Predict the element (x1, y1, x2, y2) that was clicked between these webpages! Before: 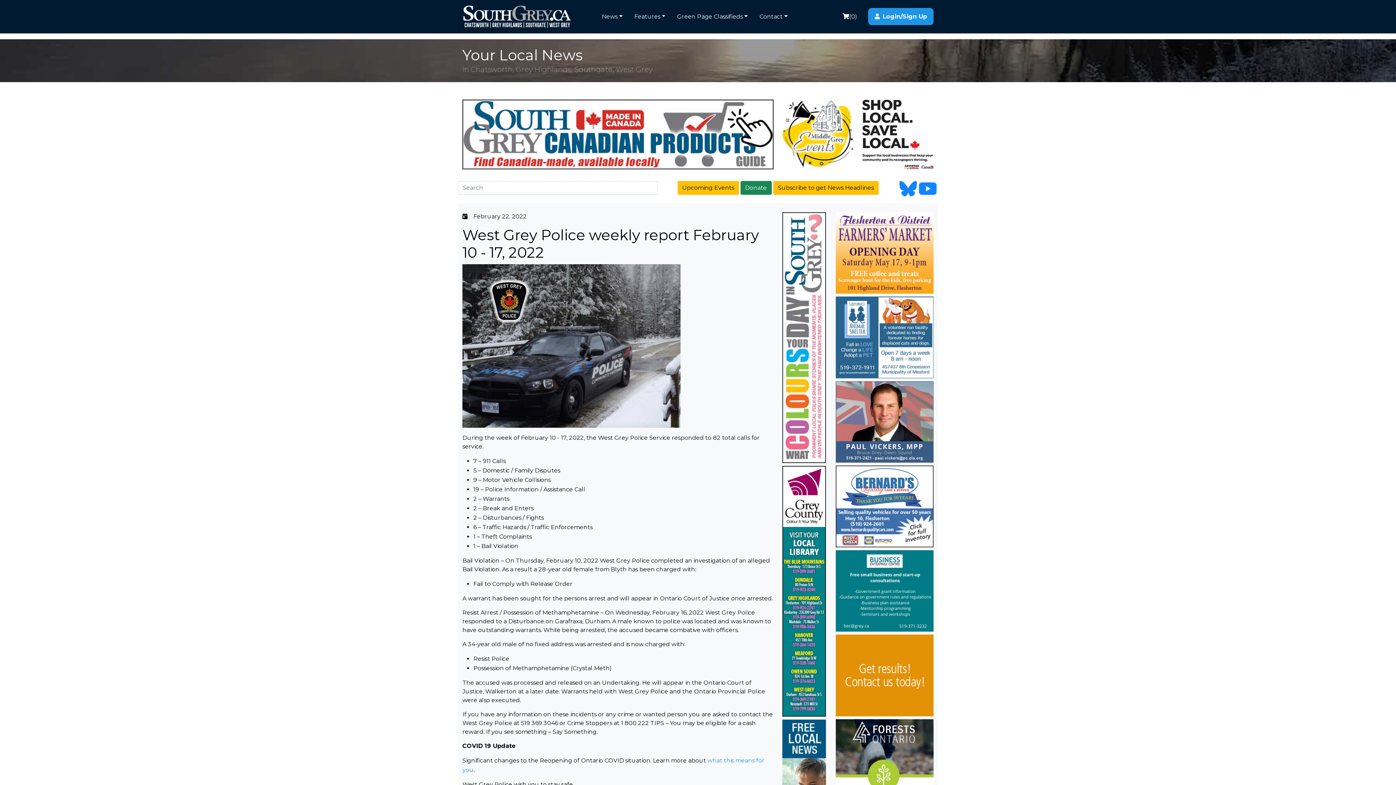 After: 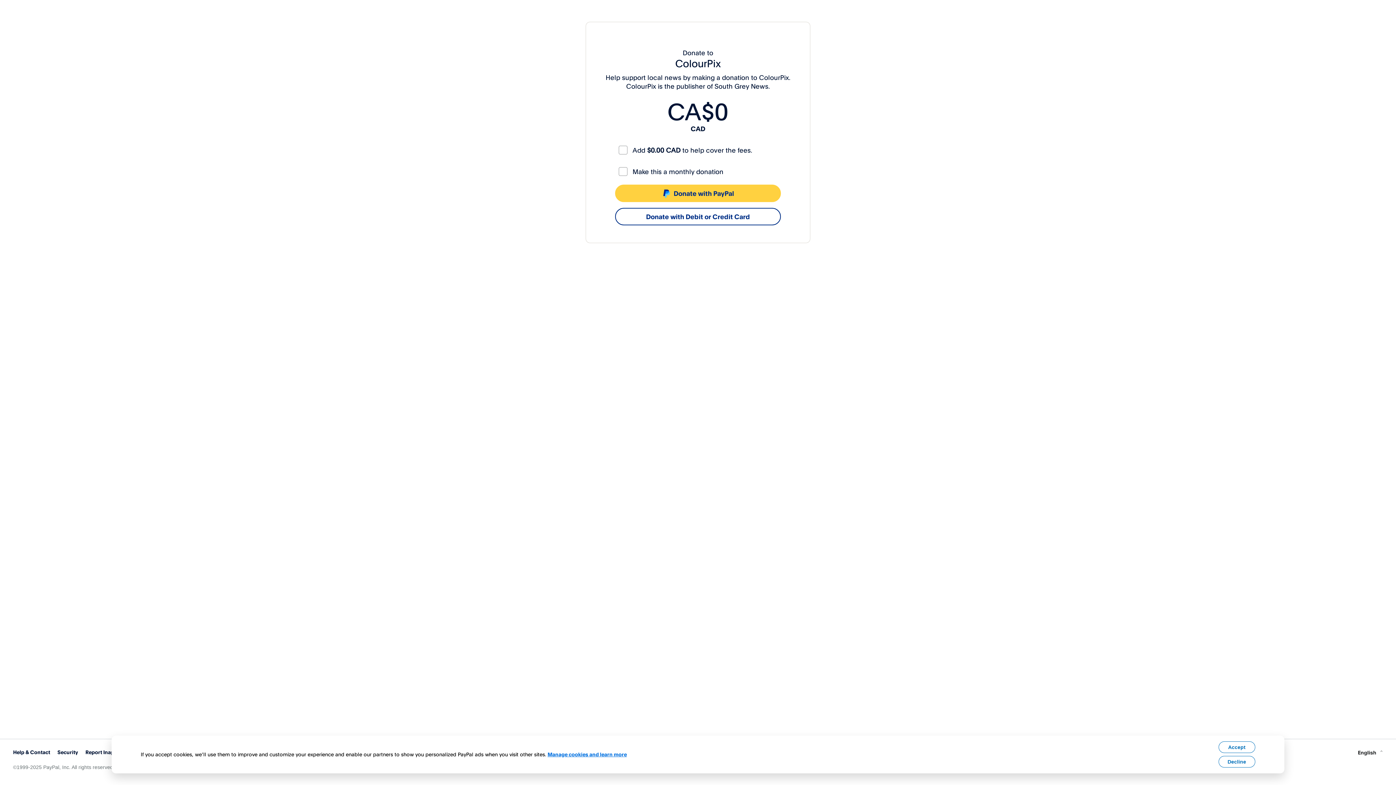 Action: bbox: (740, 181, 771, 194) label: Donate